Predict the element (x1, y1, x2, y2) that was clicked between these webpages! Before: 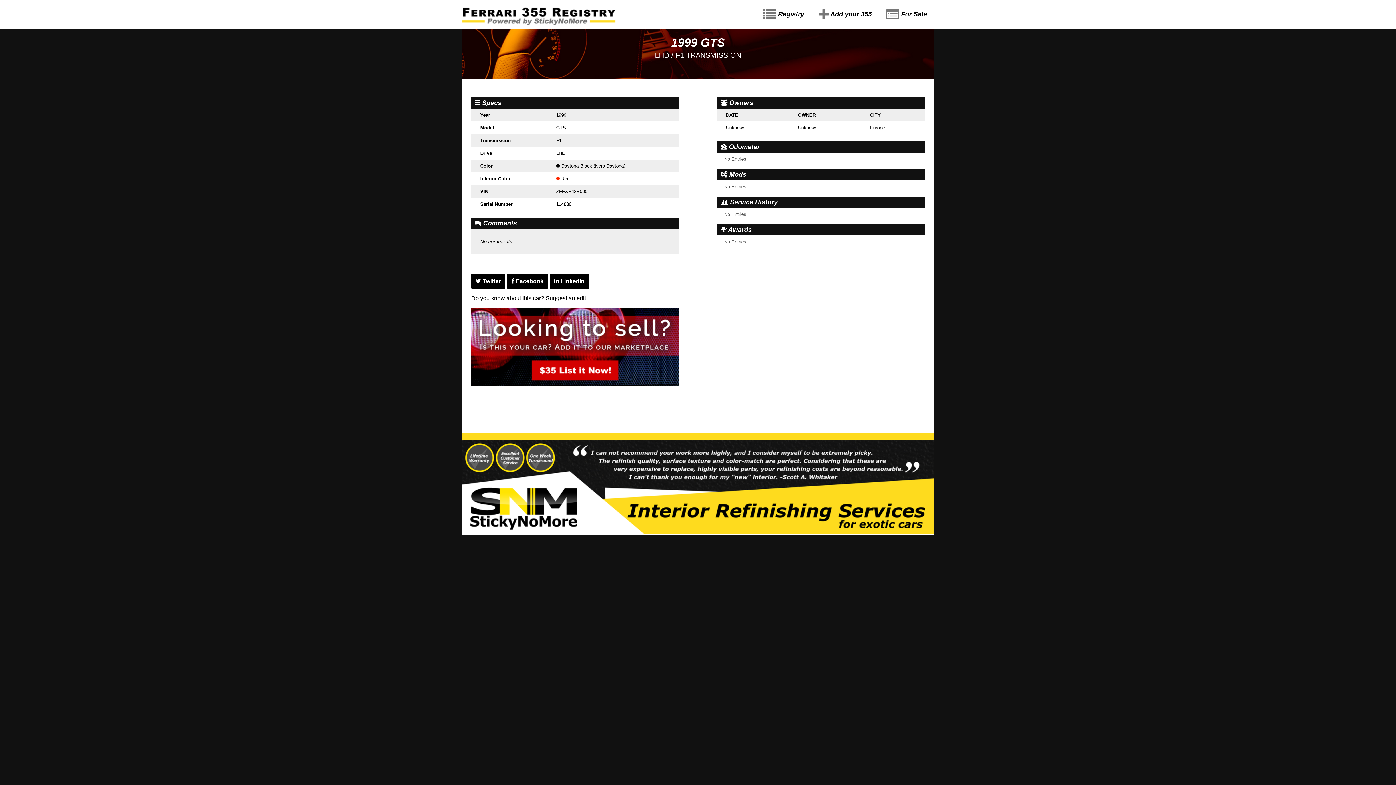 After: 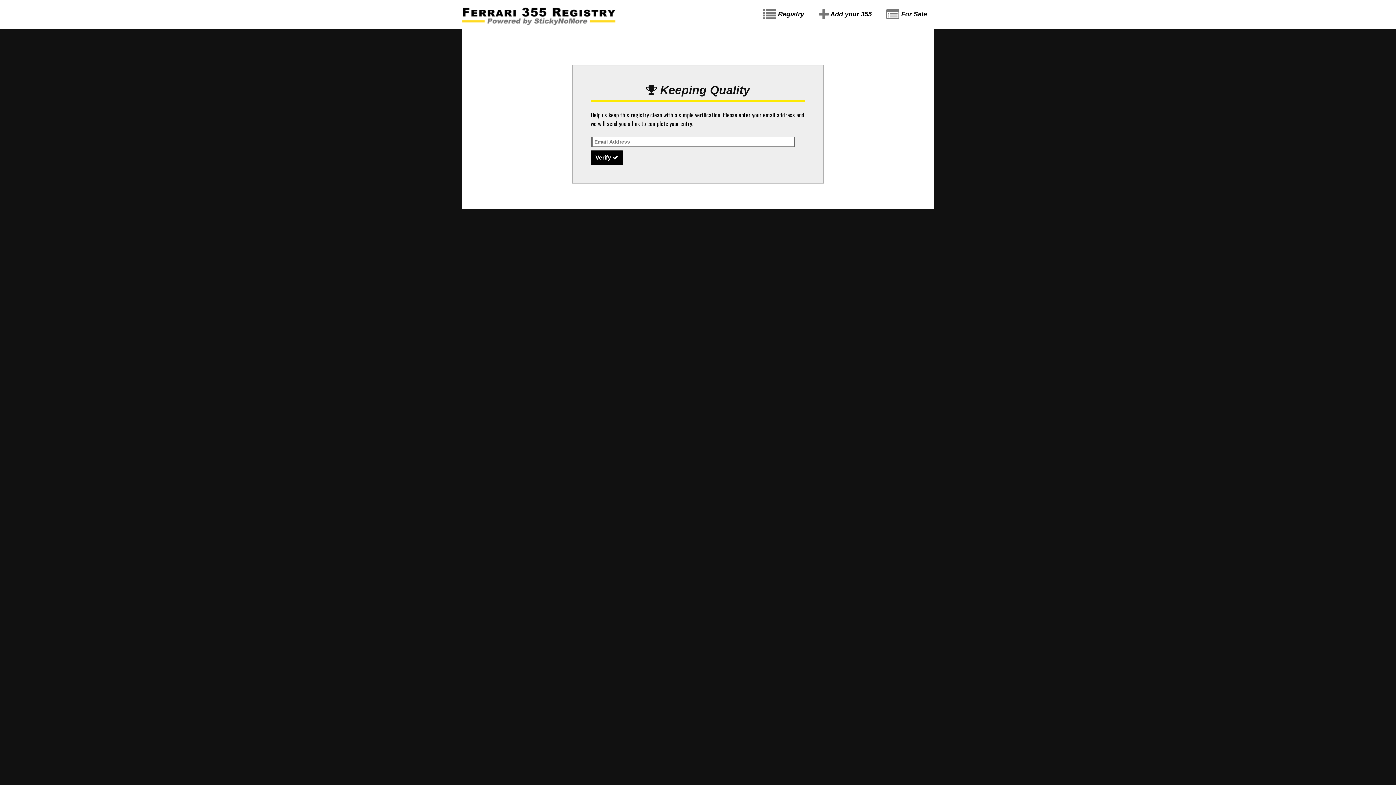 Action: bbox: (545, 295, 586, 301) label: Suggest an edit